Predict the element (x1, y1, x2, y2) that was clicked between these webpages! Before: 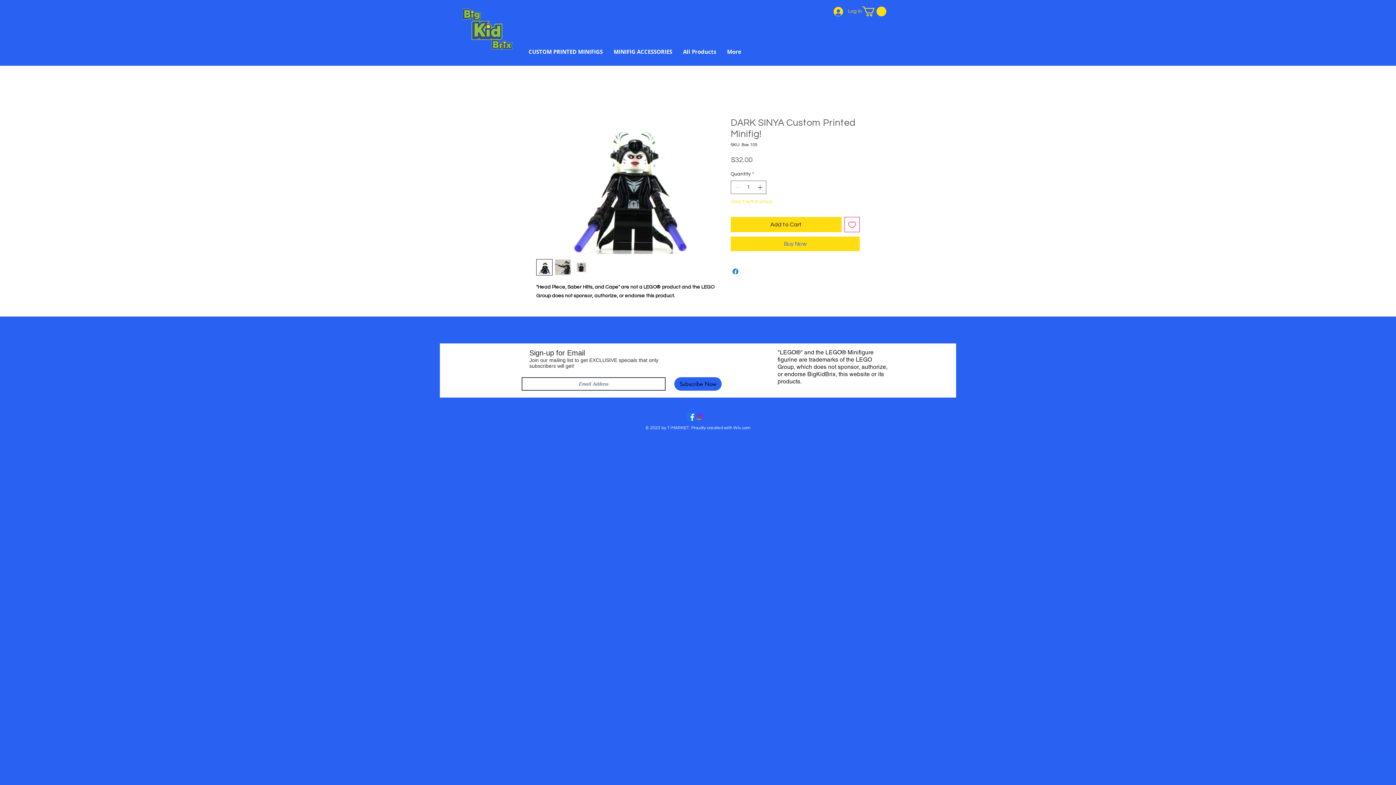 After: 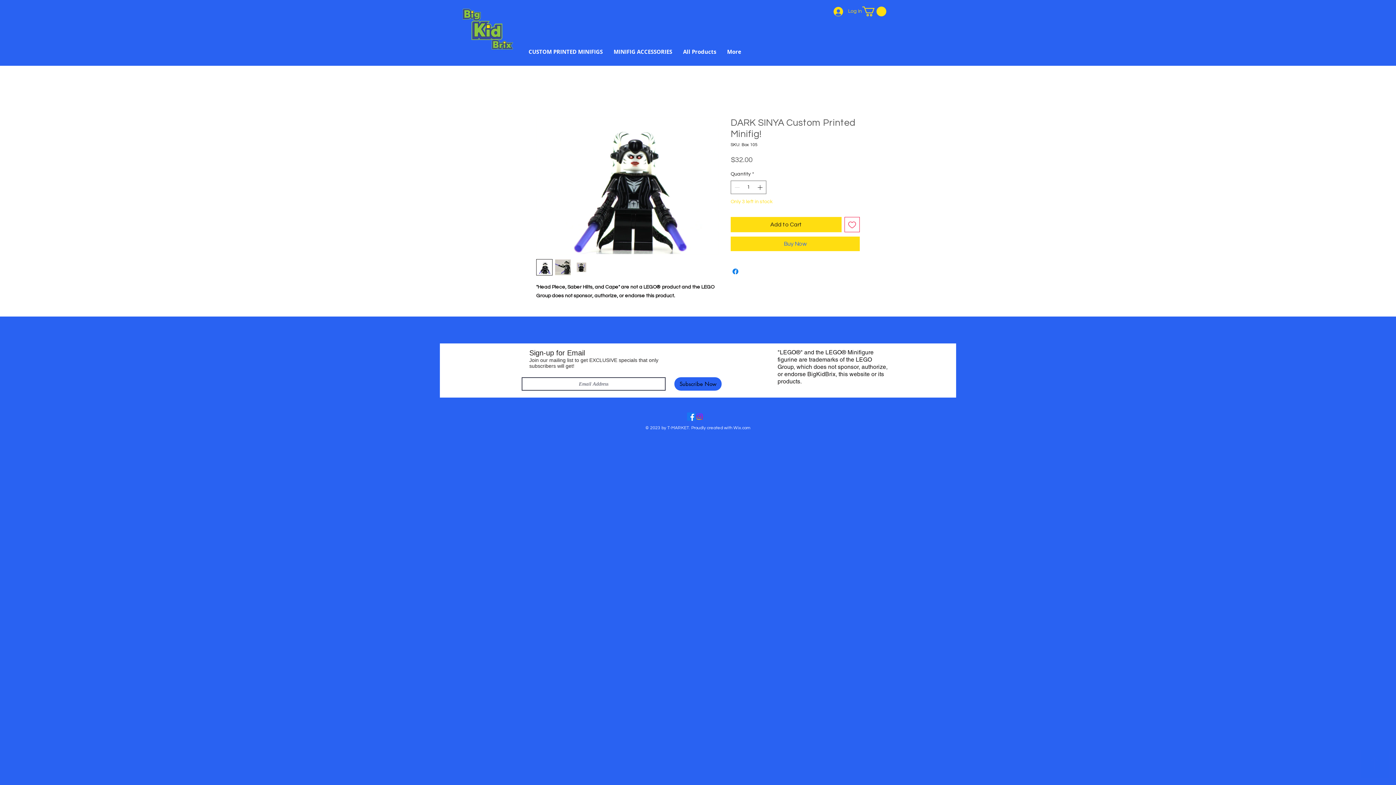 Action: bbox: (687, 412, 695, 421) label: Facebook